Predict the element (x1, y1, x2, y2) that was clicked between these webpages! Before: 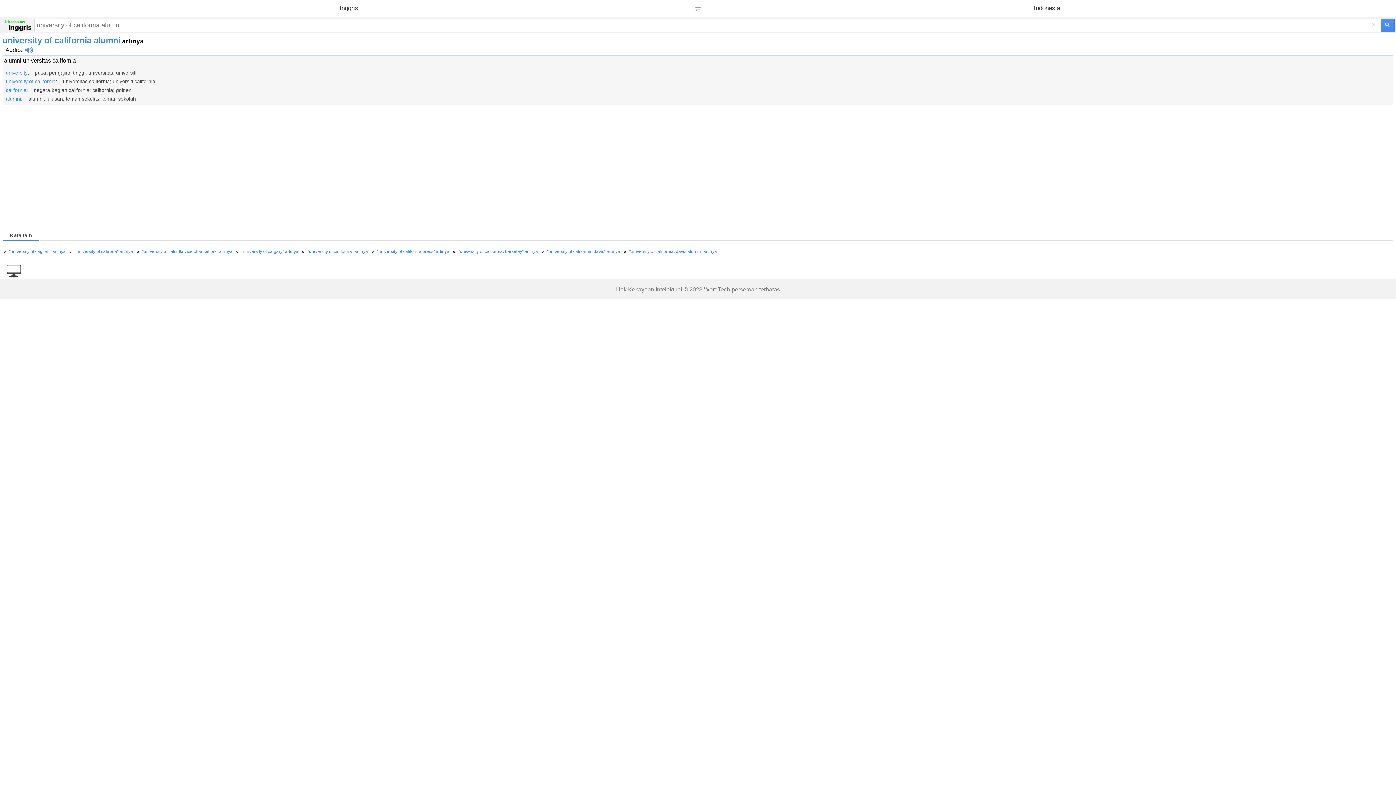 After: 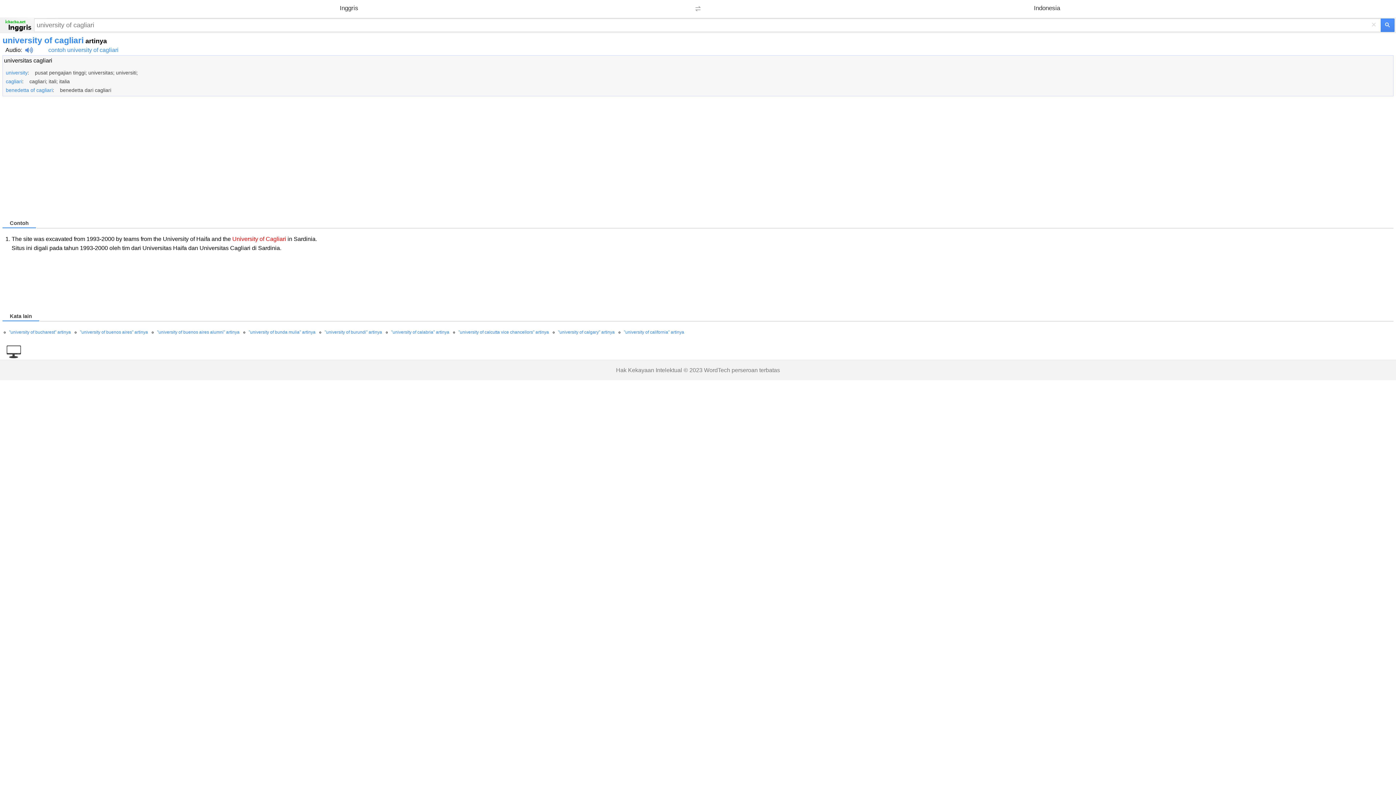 Action: bbox: (9, 249, 65, 254) label: "university of cagliari" artinya